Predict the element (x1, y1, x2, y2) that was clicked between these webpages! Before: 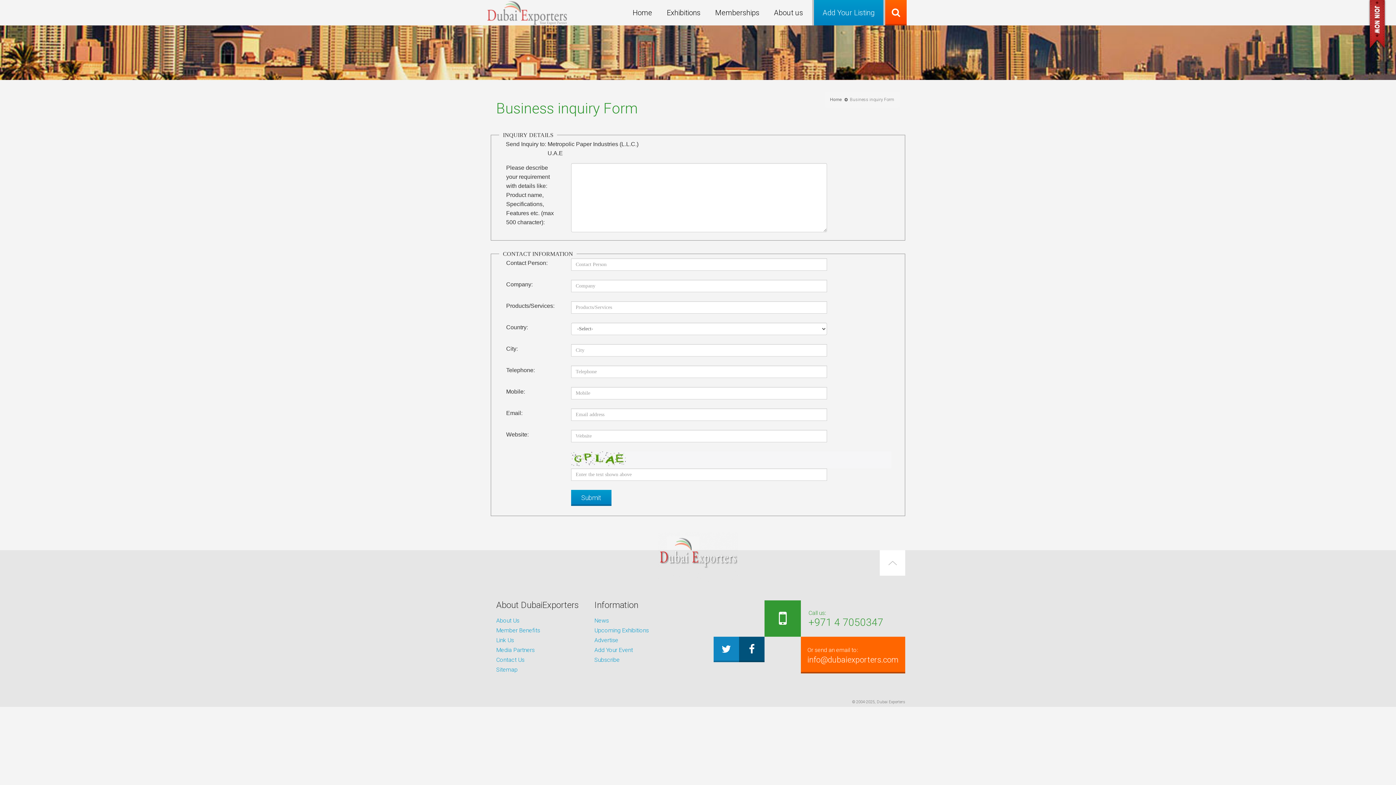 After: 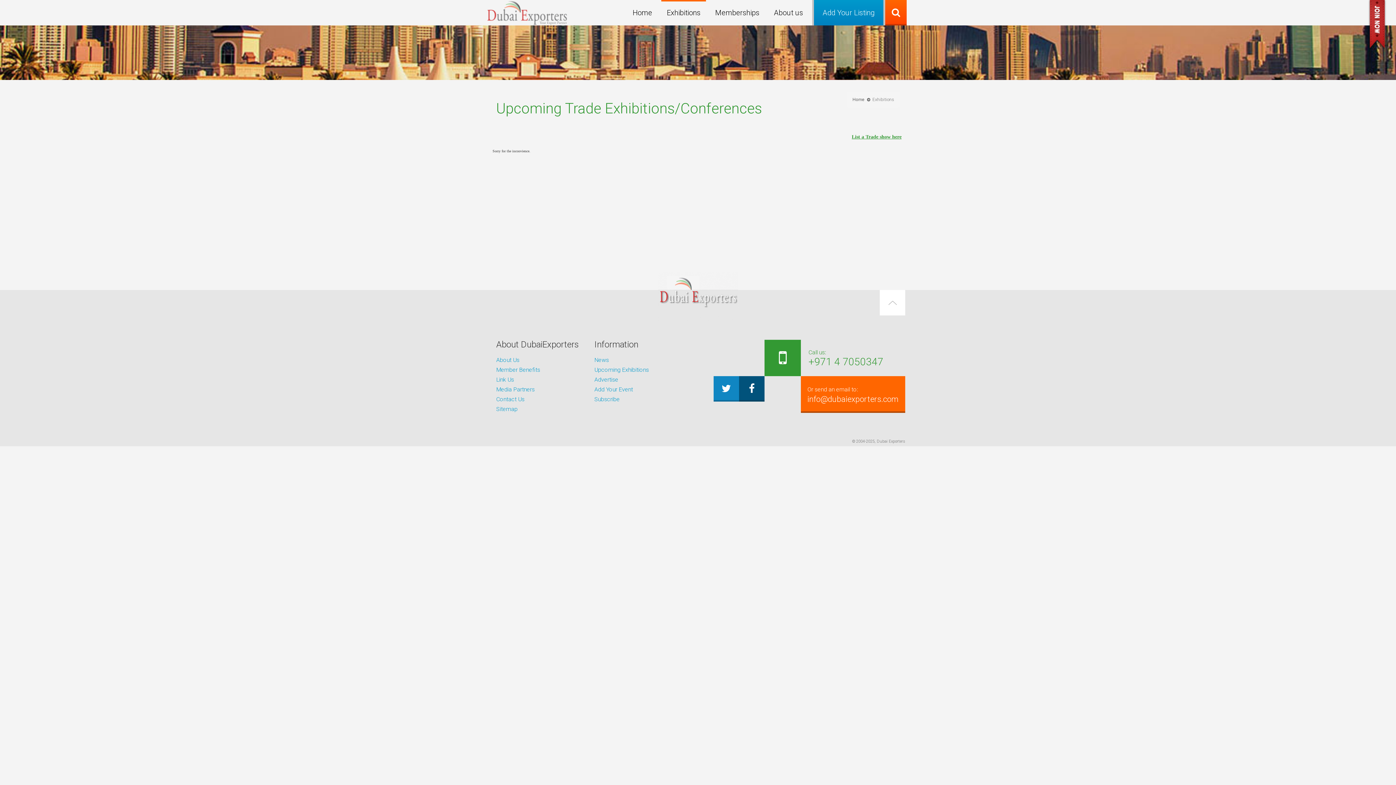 Action: bbox: (594, 627, 649, 634) label: Upcoming Exhibitions